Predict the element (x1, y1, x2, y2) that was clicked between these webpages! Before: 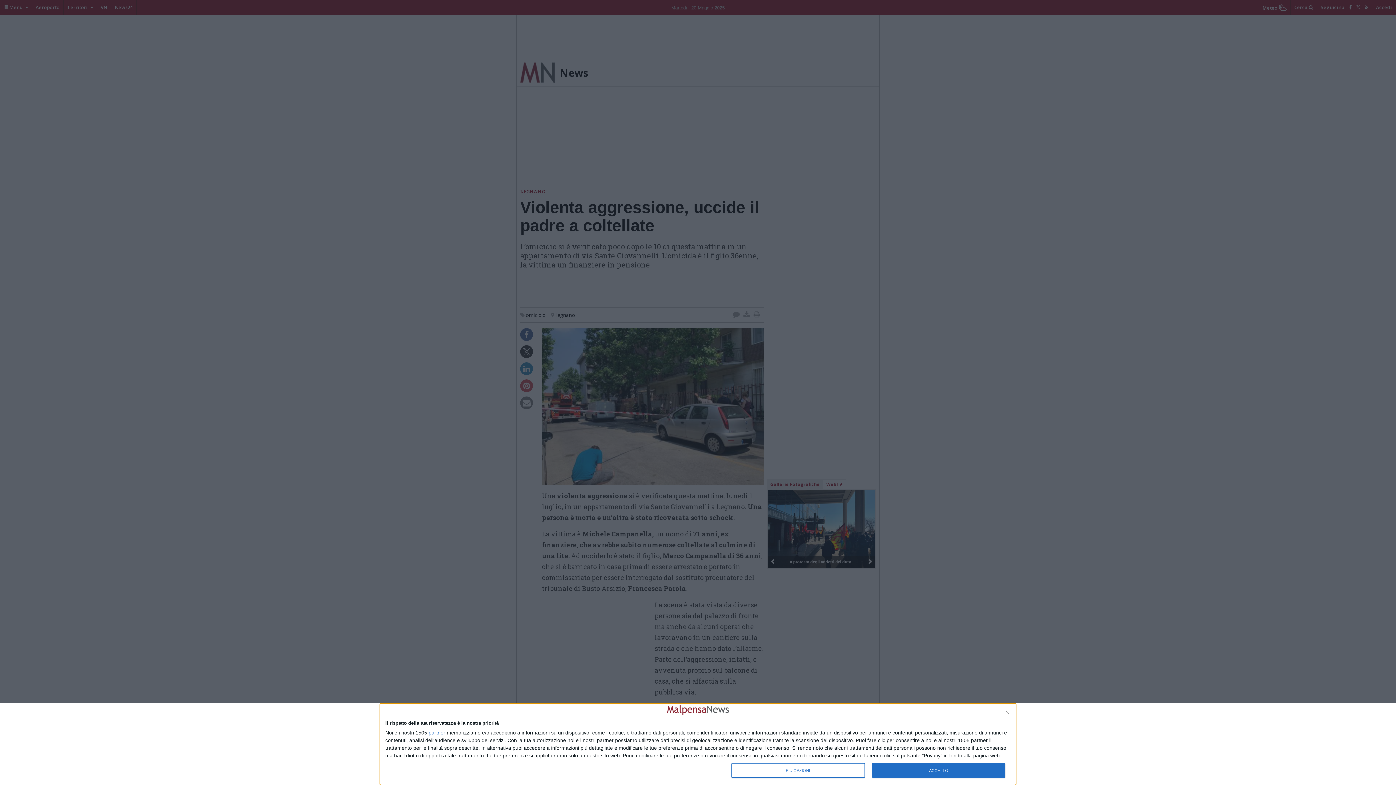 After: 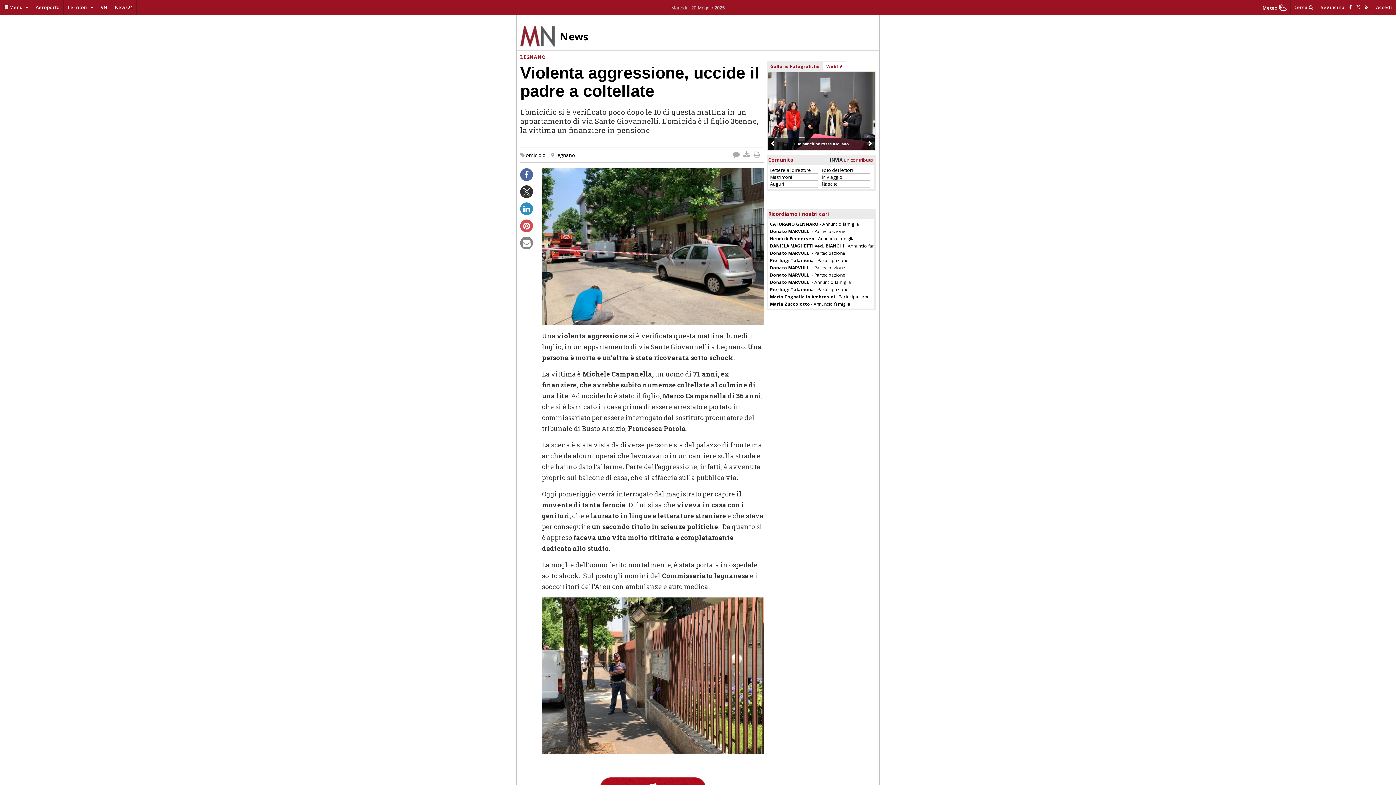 Action: label: ACCETTO bbox: (872, 763, 1005, 778)